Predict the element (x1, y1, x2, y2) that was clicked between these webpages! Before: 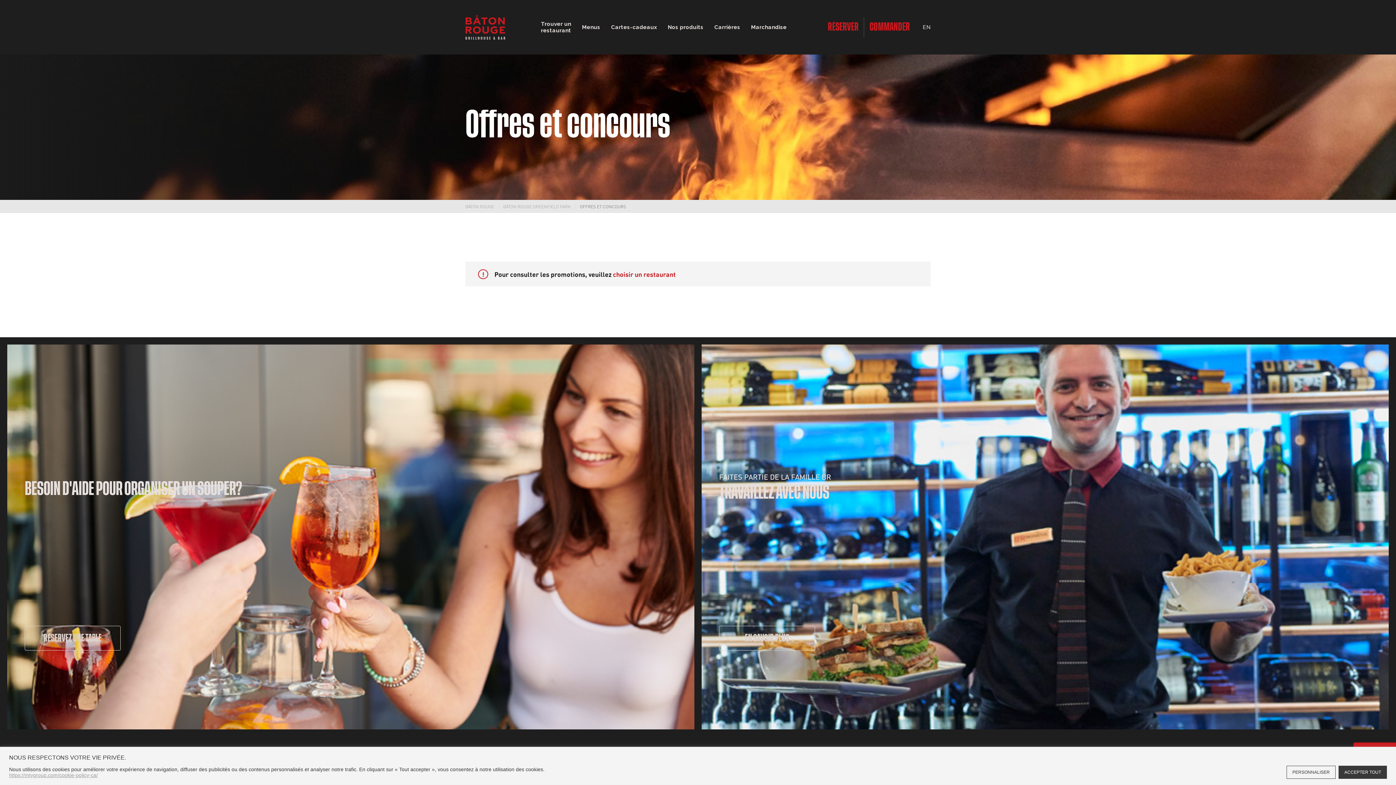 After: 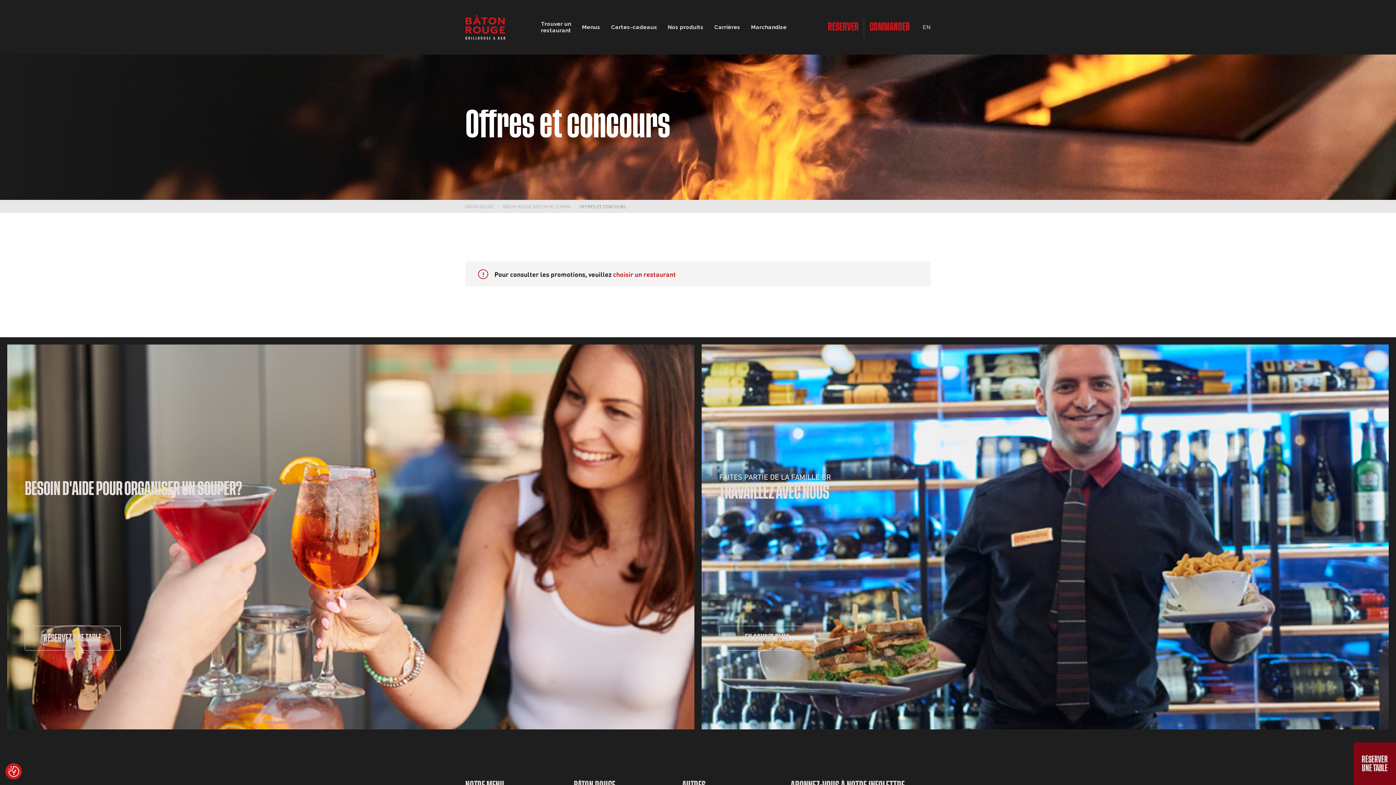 Action: label: Accepter tout bbox: (1338, 766, 1387, 779)